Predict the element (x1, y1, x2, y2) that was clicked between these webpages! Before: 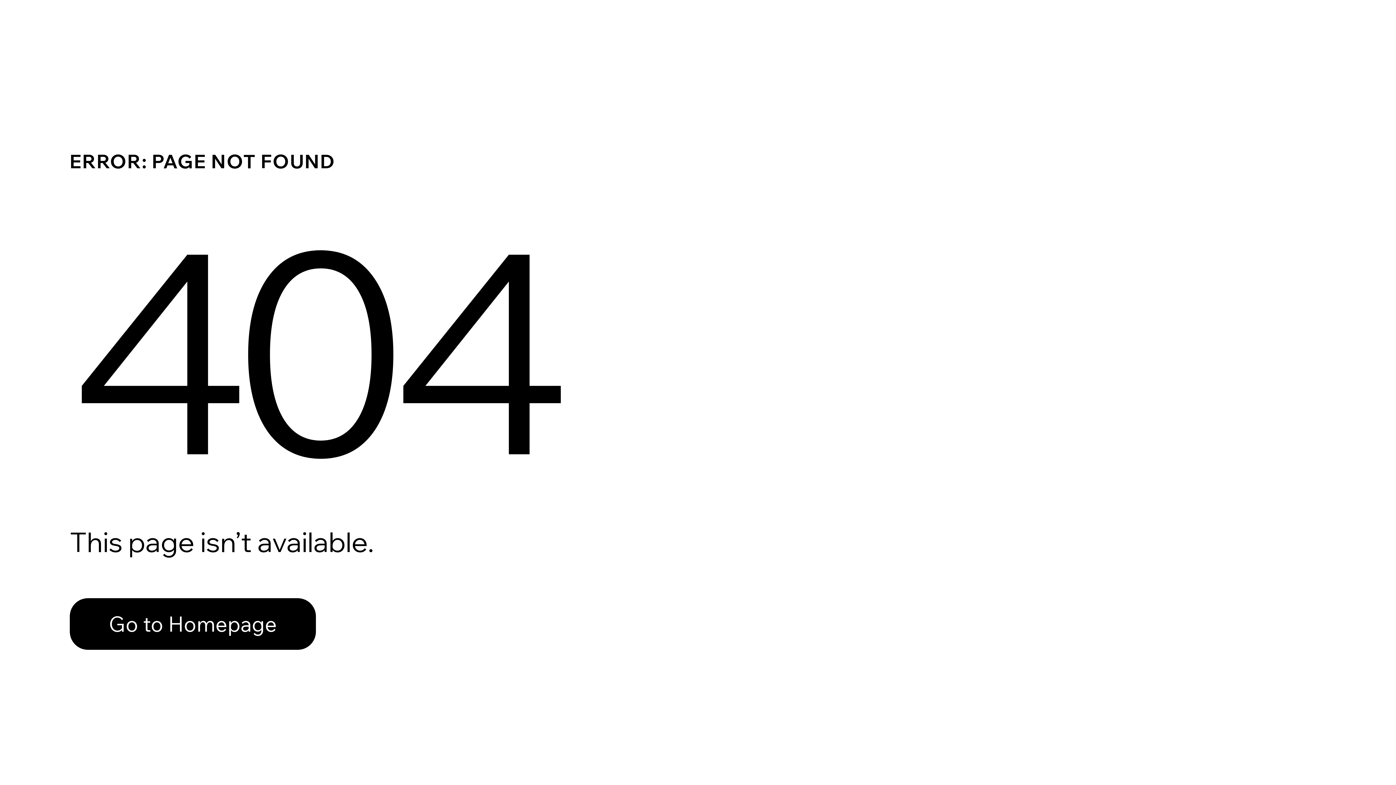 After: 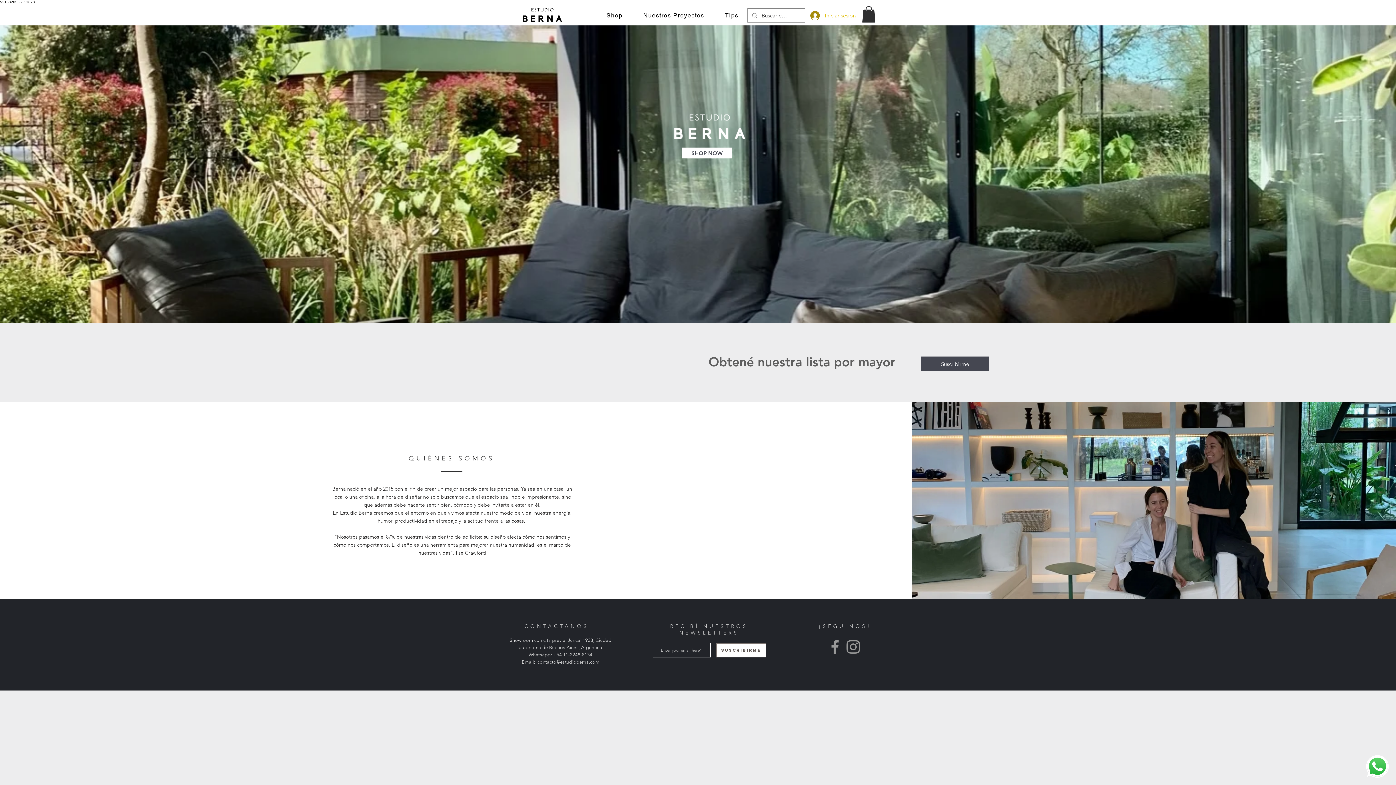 Action: bbox: (69, 582, 768, 659) label: Go to Homepage